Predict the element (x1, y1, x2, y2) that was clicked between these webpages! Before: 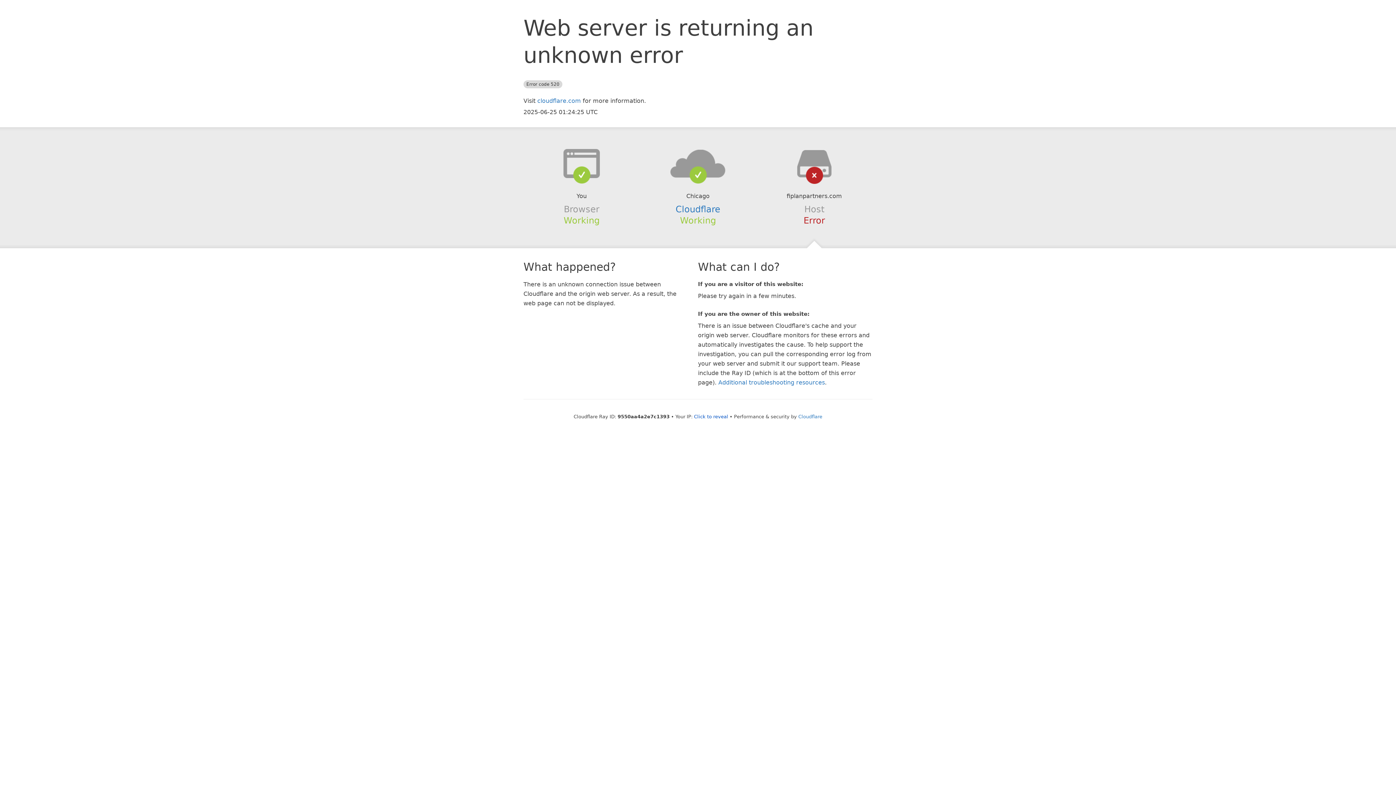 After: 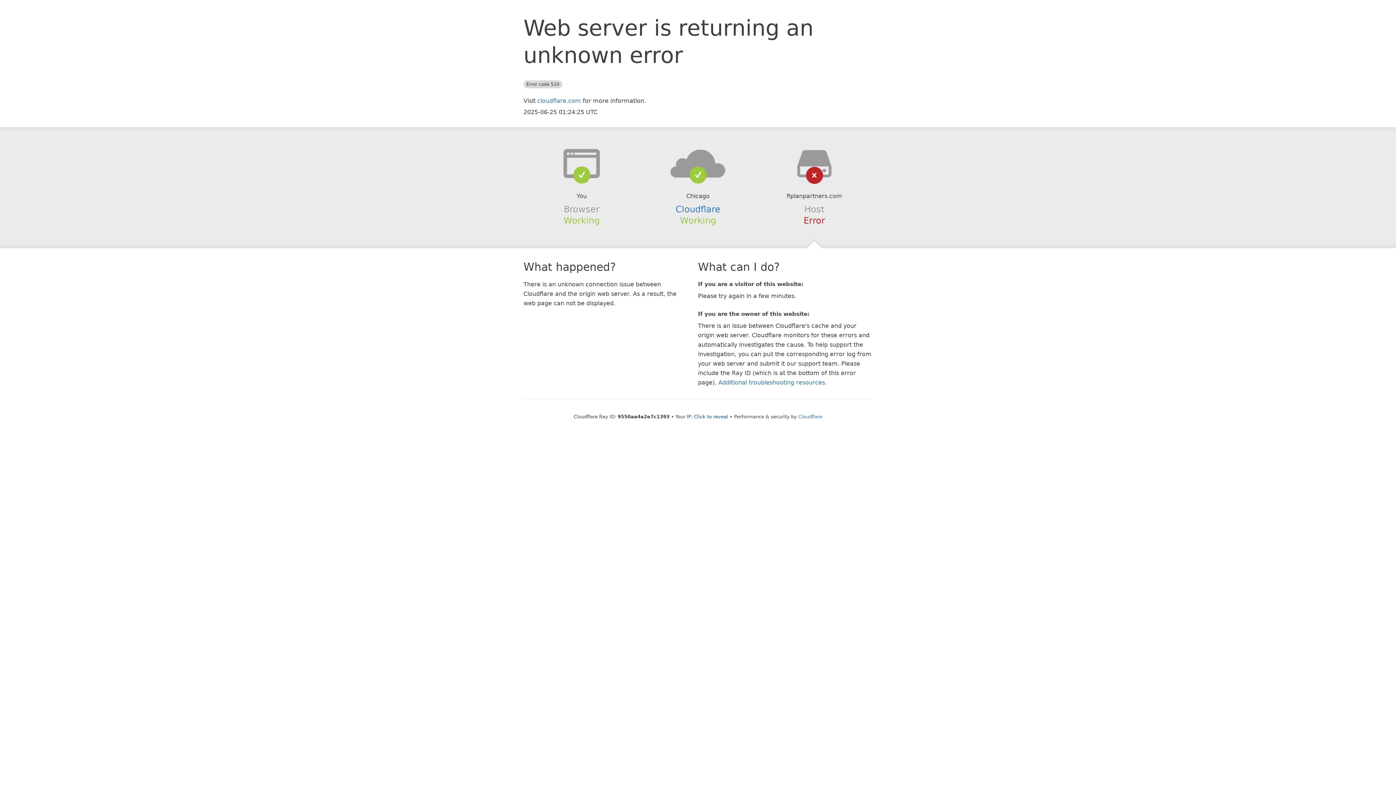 Action: bbox: (639, 148, 756, 178)